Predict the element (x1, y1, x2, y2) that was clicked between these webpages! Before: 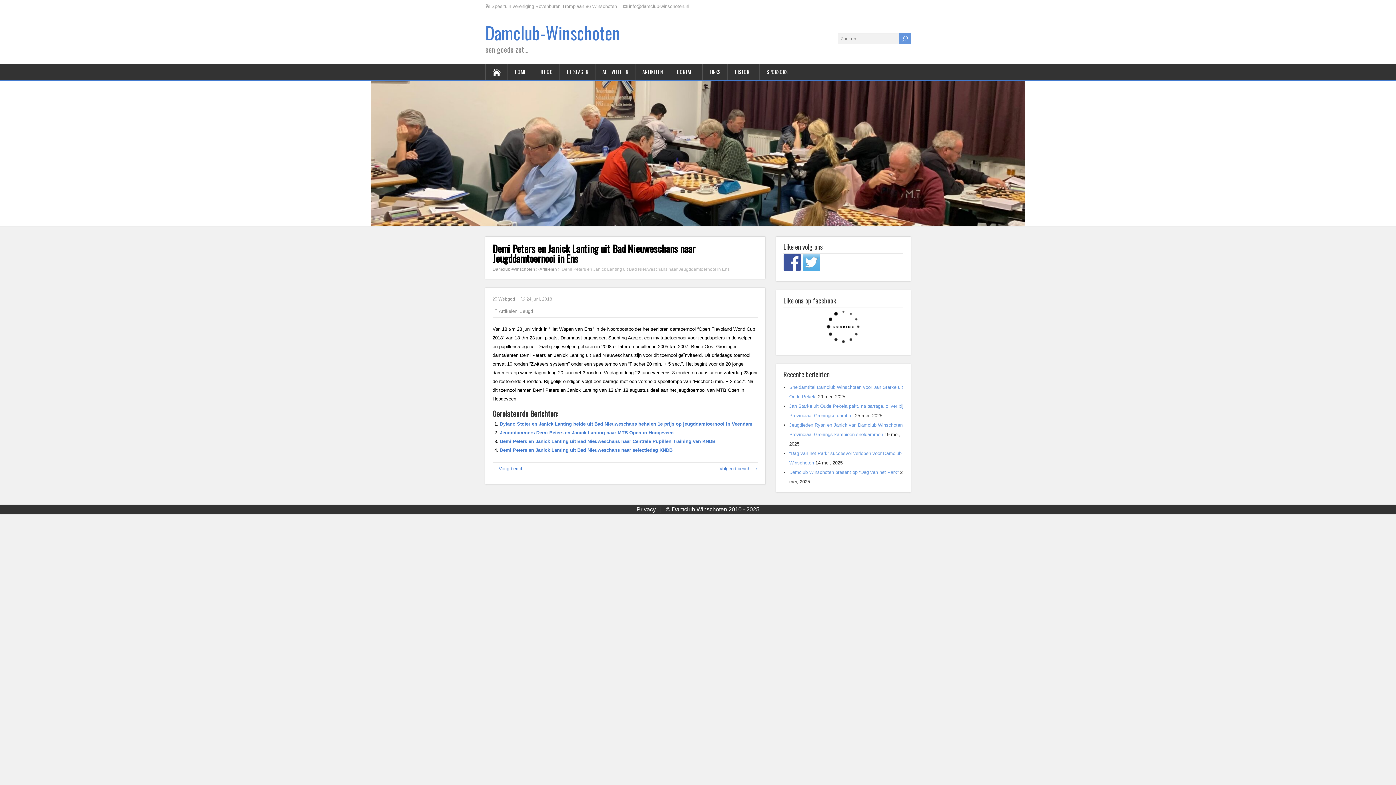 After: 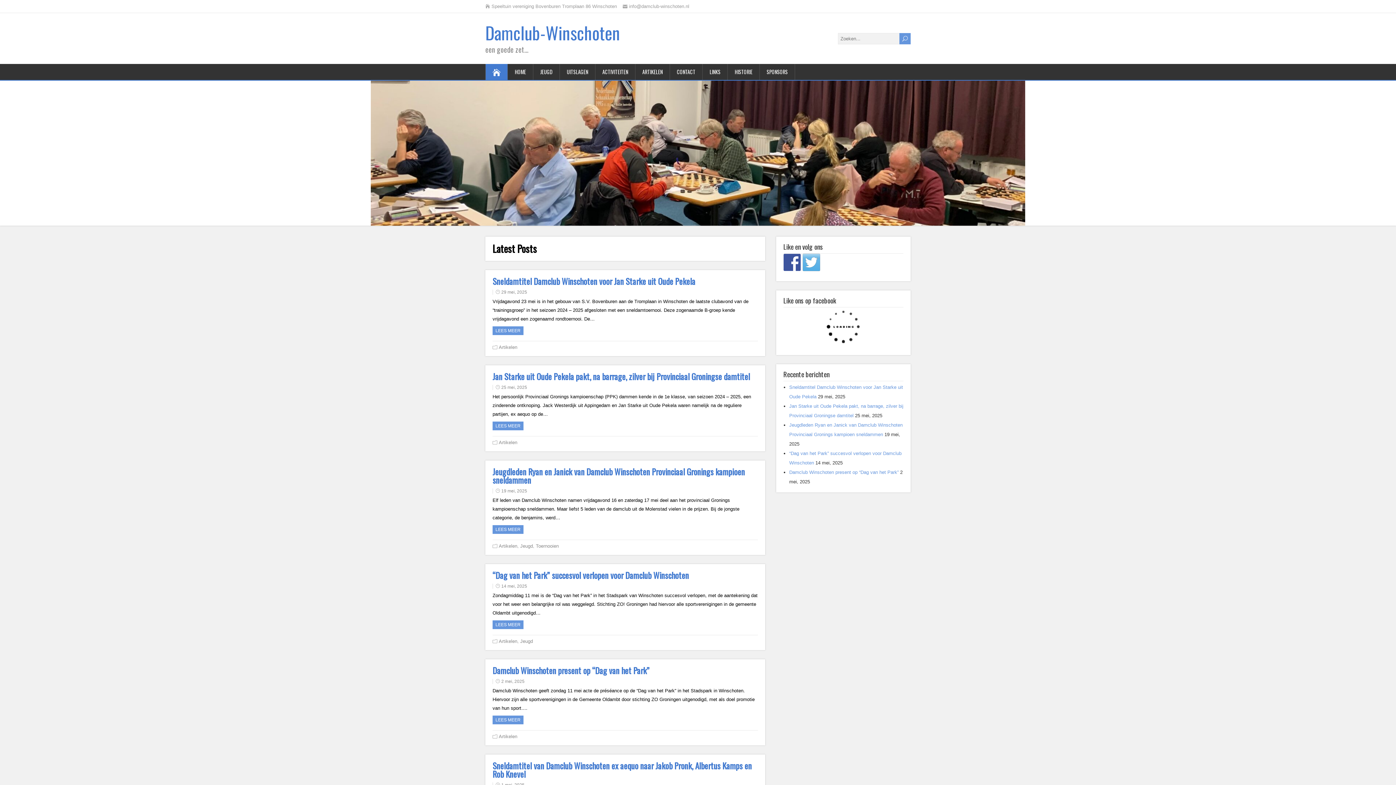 Action: bbox: (485, 64, 508, 80)